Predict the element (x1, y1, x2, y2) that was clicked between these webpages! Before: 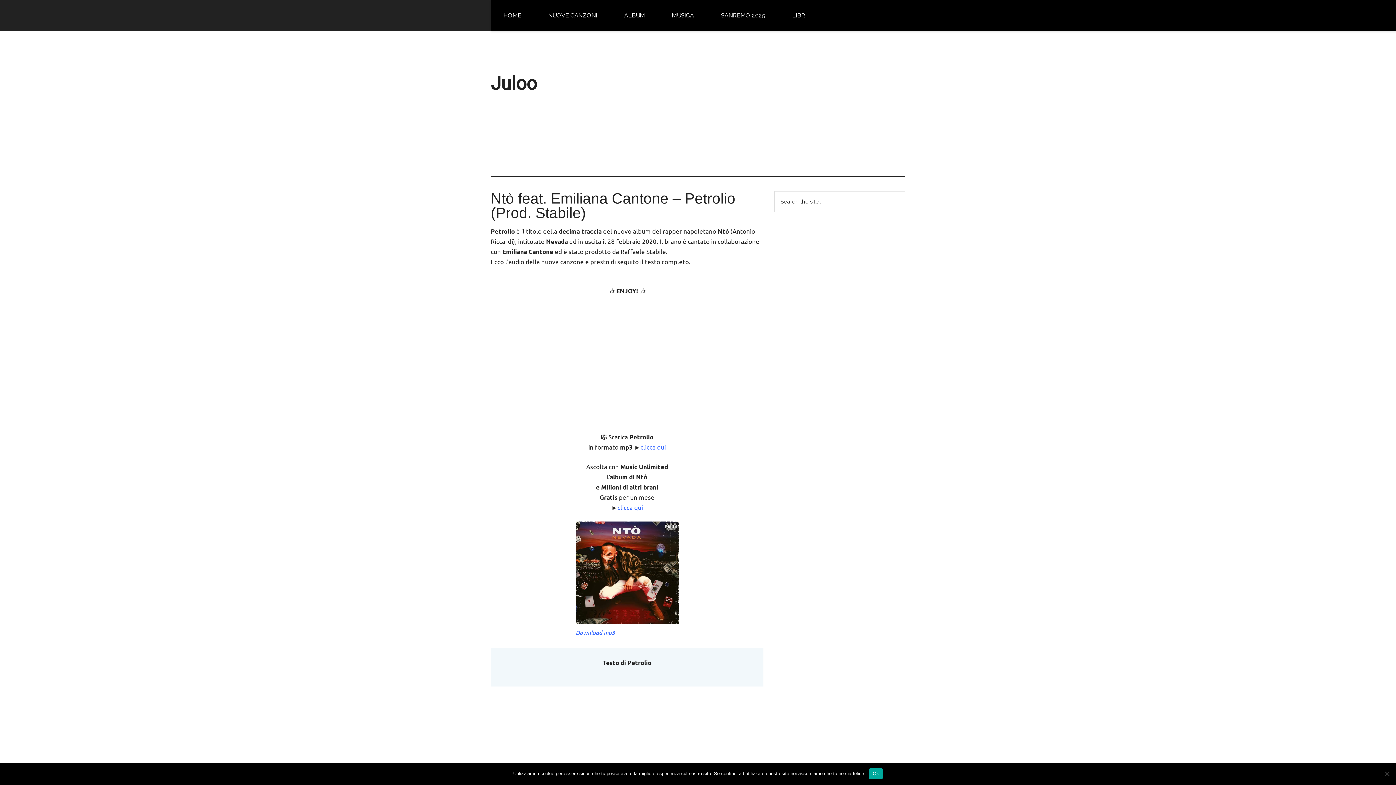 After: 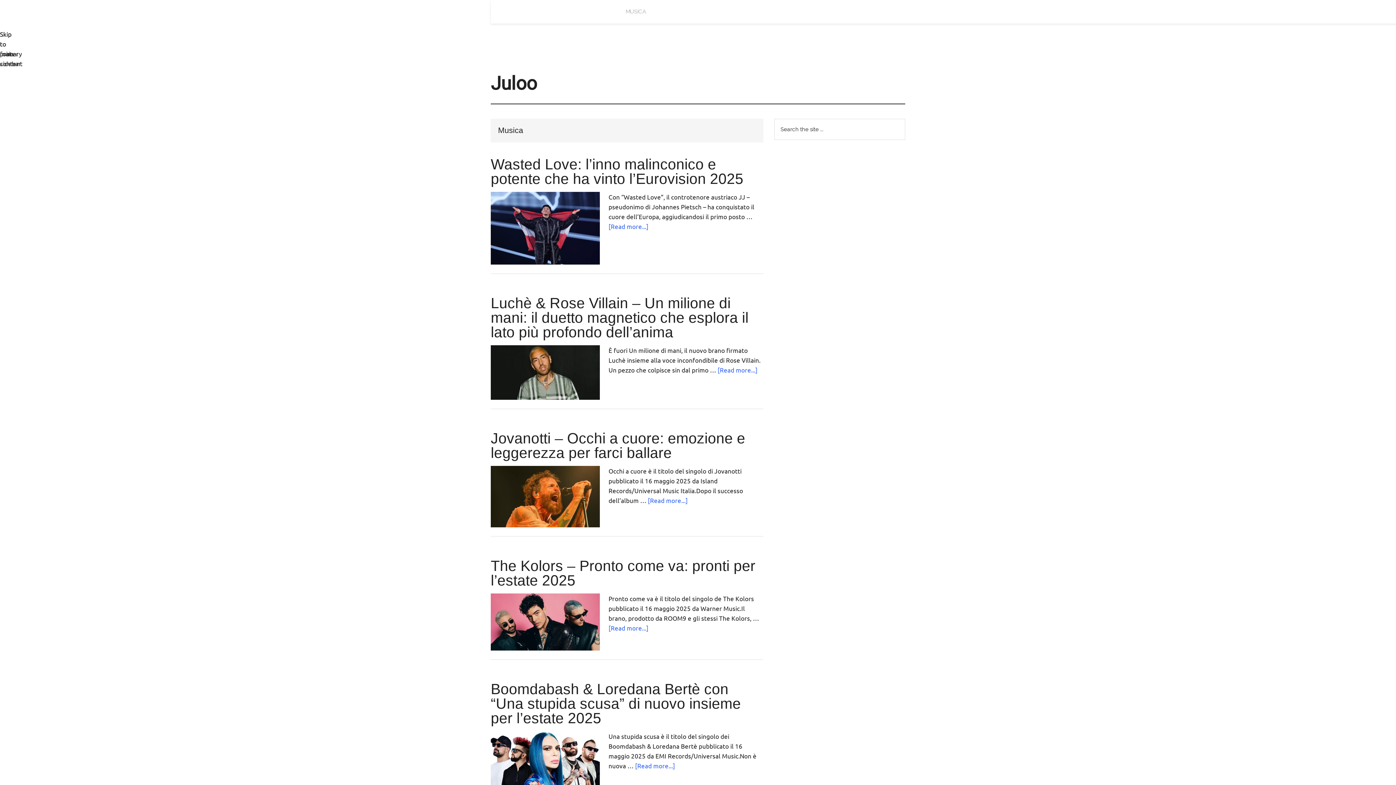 Action: label: MUSICA bbox: (664, 3, 701, 27)